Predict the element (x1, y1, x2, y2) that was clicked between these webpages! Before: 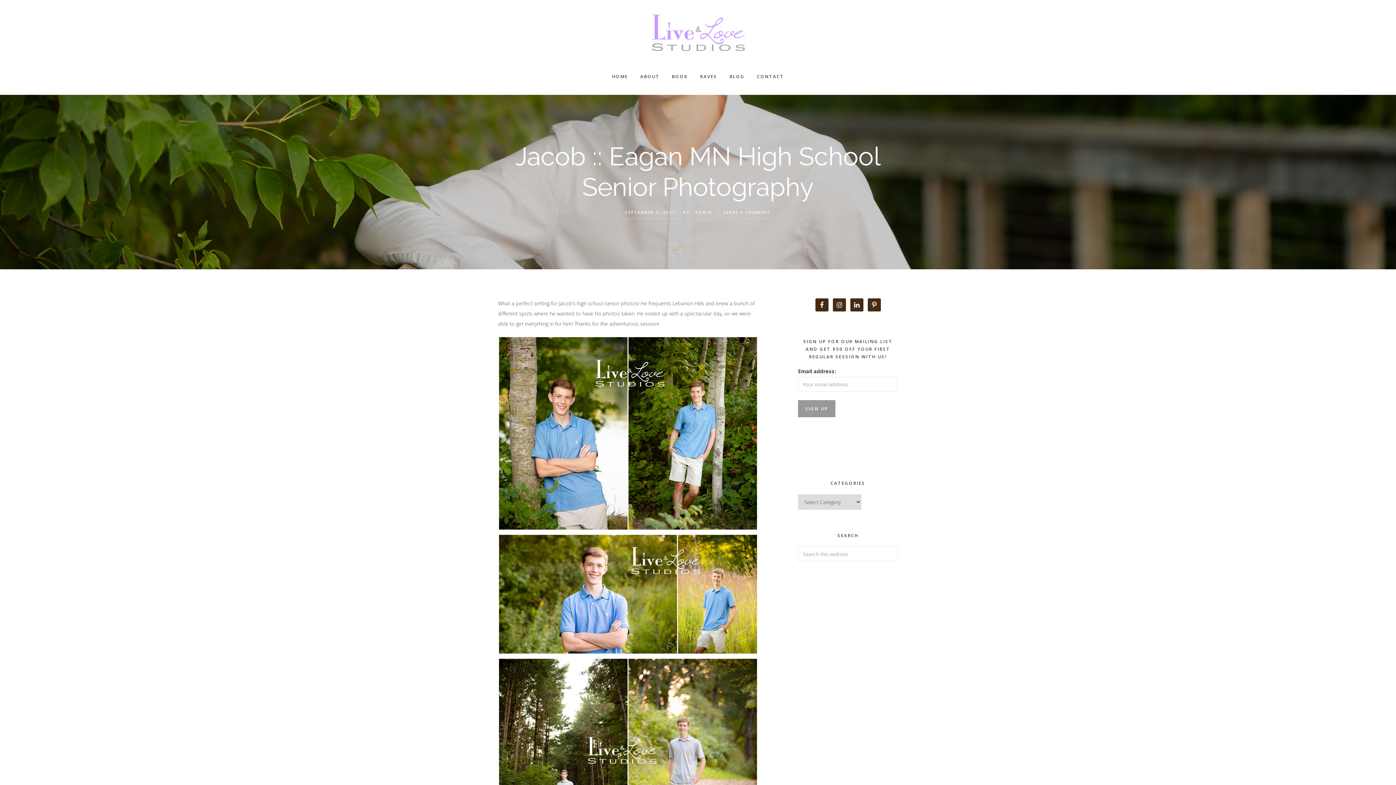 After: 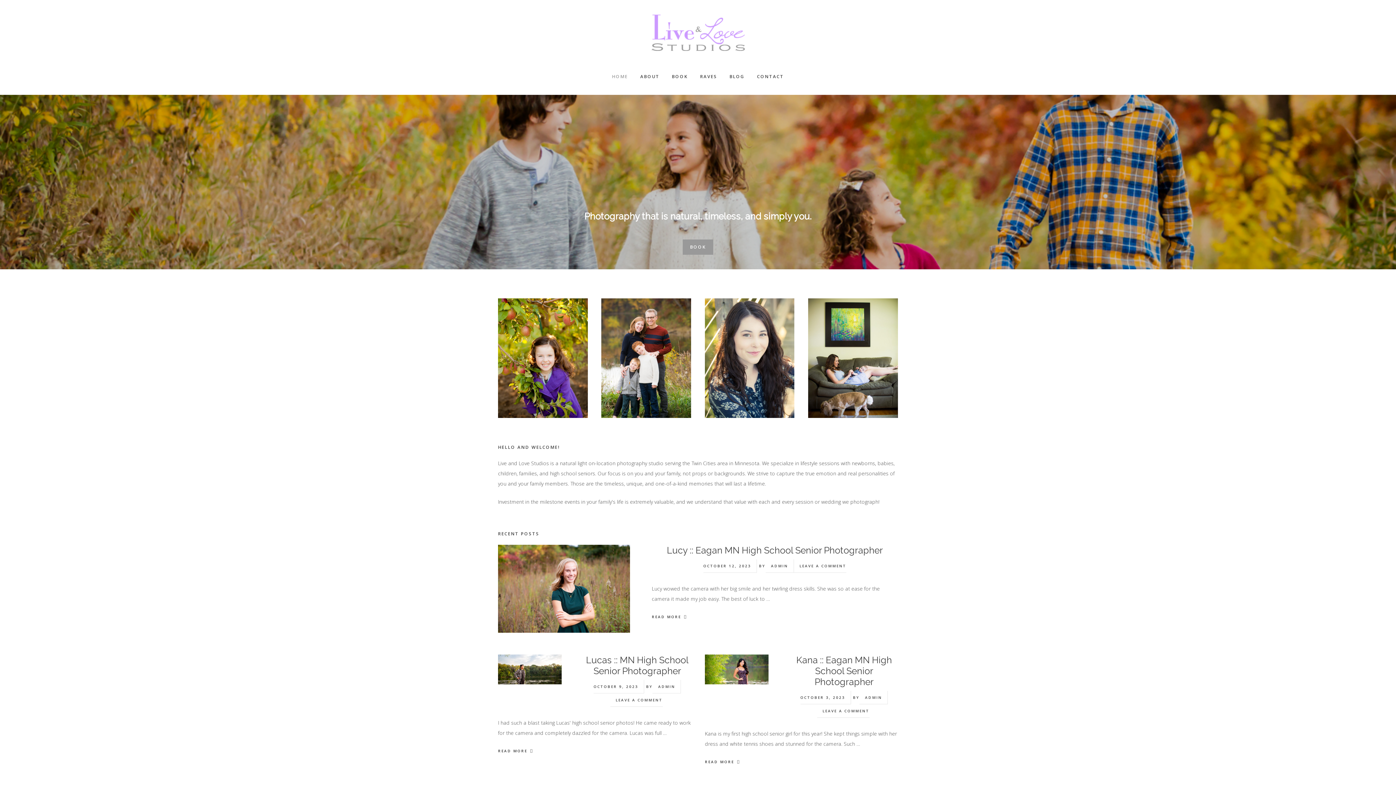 Action: label: Live and Love Studios bbox: (625, 14, 770, 50)